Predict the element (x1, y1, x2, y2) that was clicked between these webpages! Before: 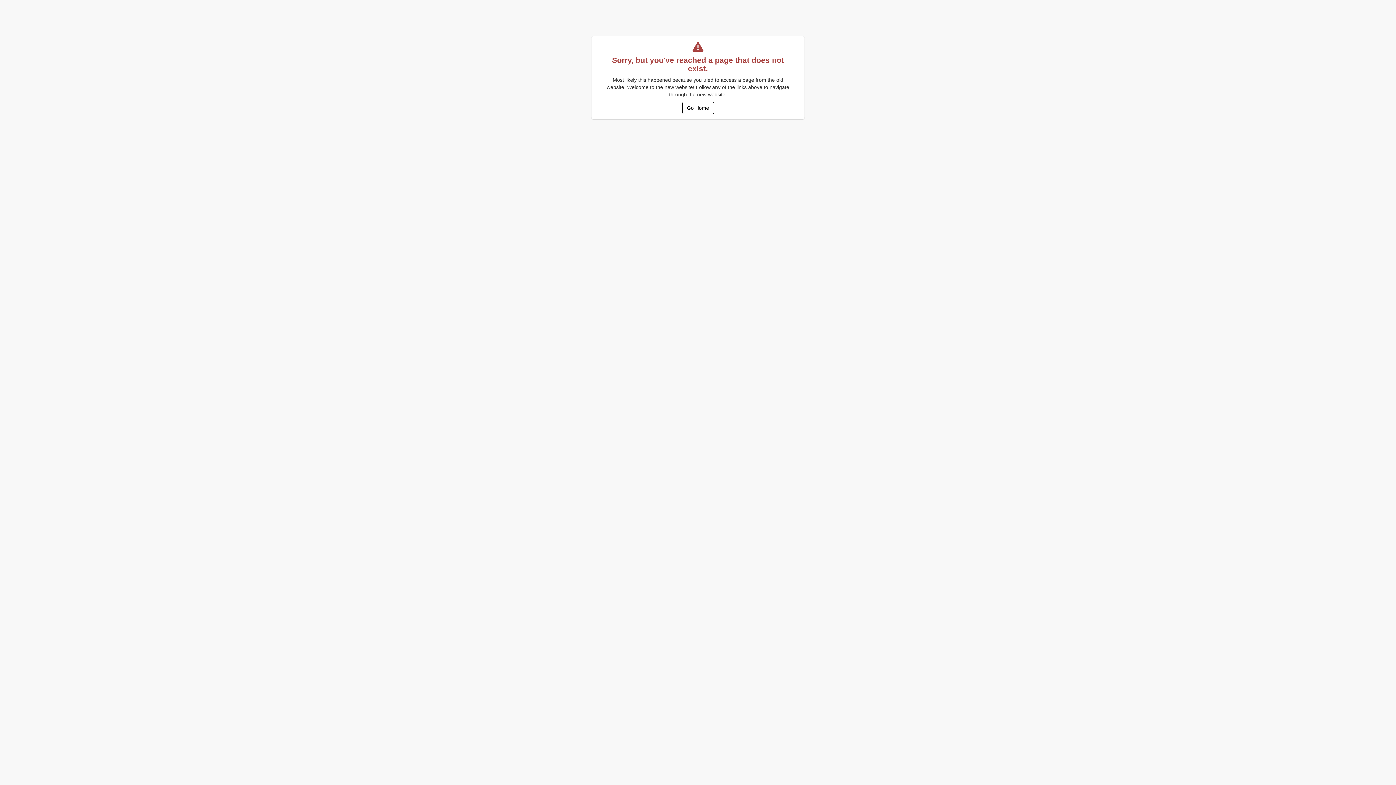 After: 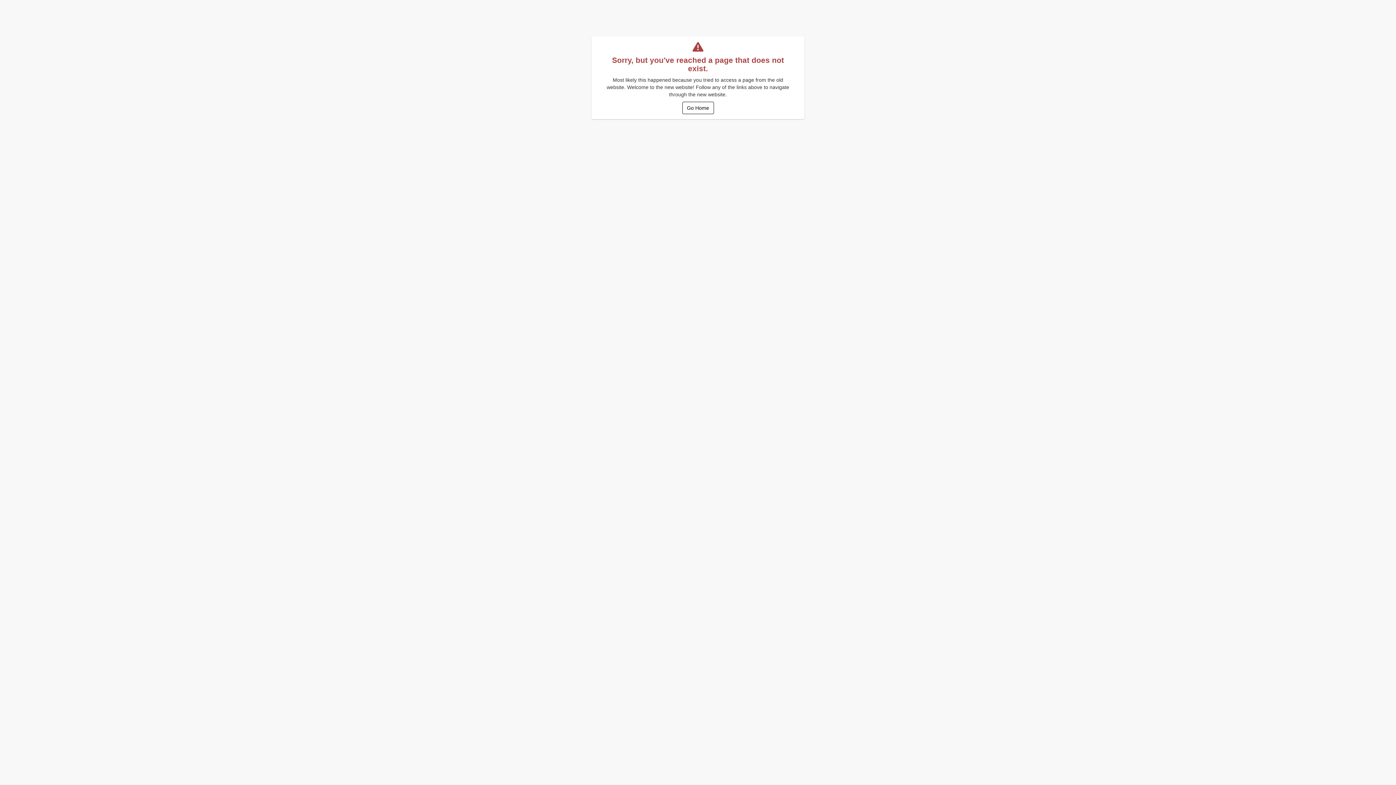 Action: bbox: (682, 101, 714, 114) label: Go Home